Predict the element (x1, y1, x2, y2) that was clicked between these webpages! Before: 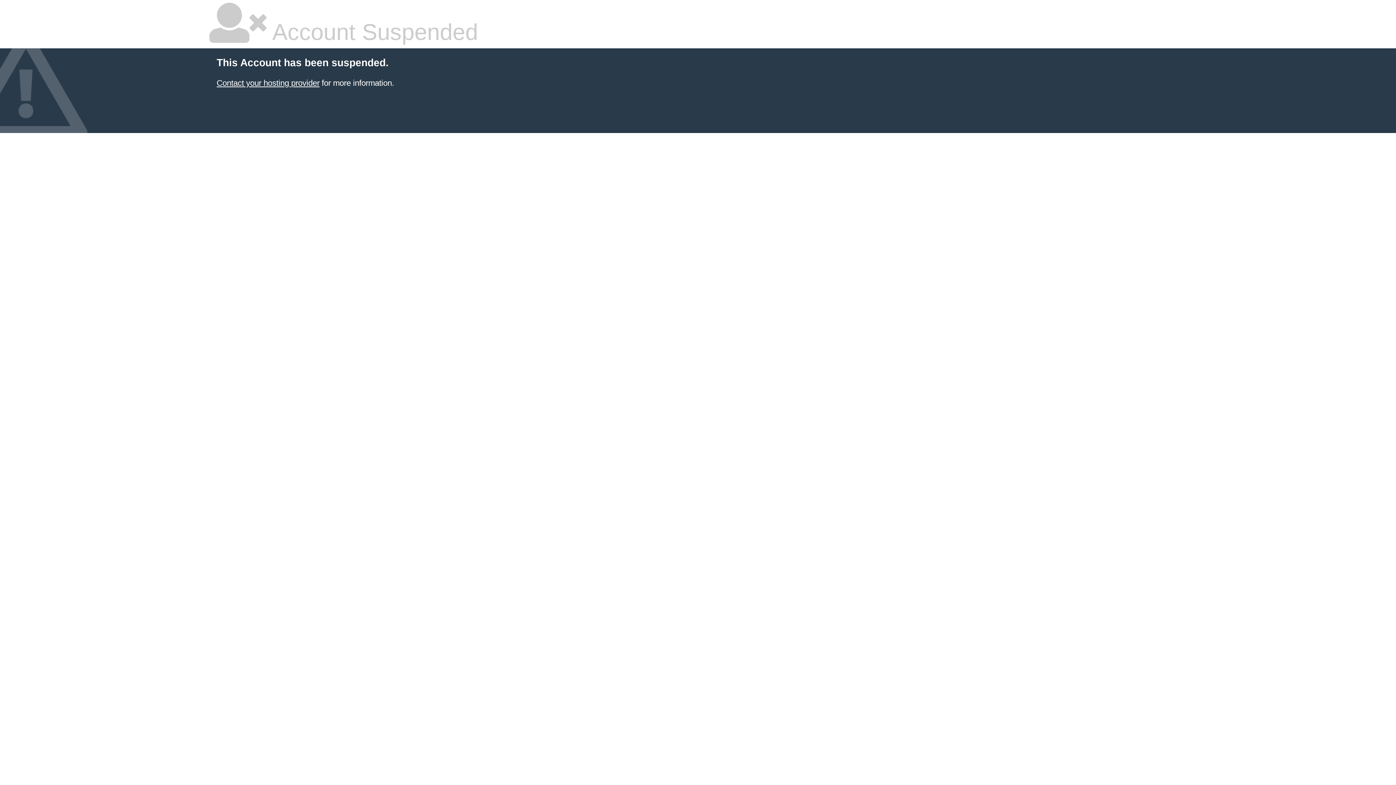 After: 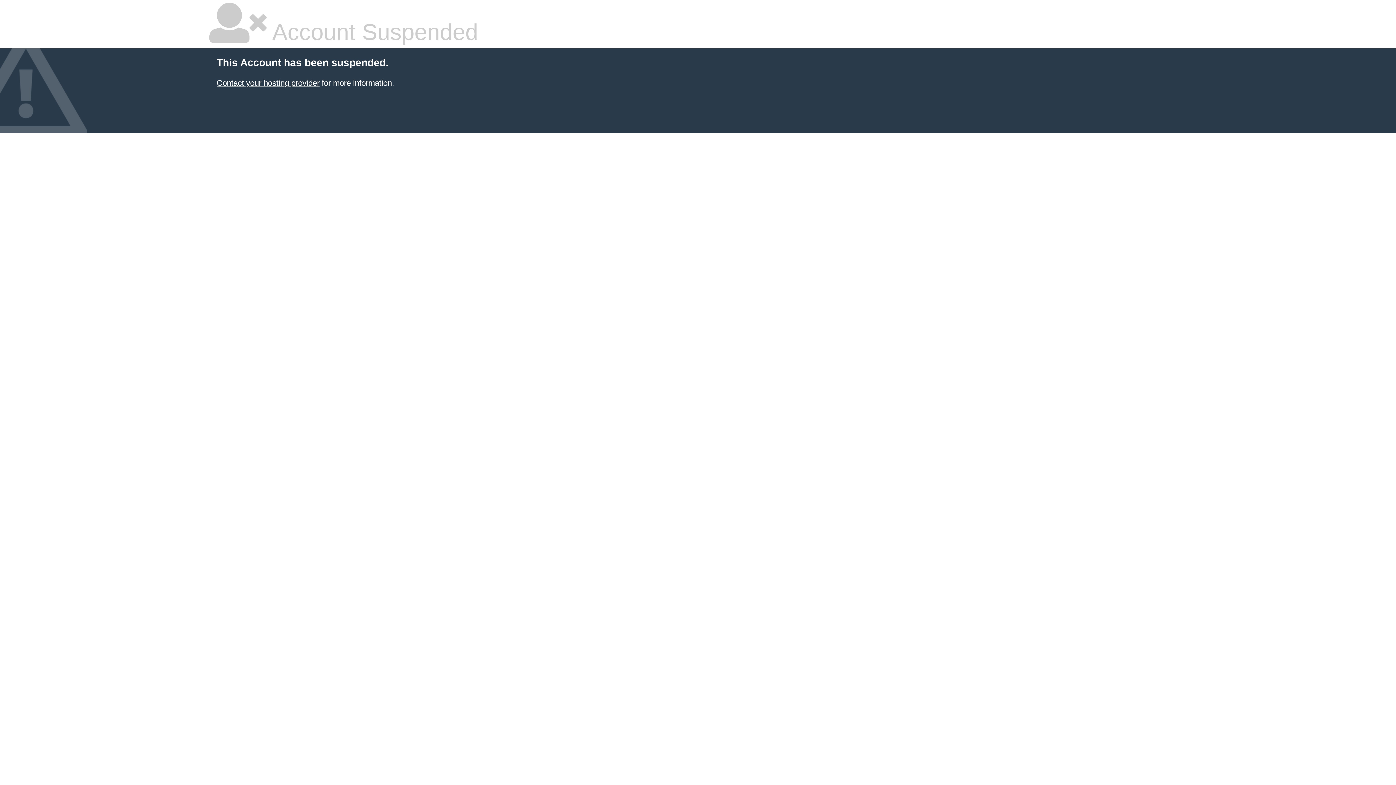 Action: bbox: (216, 78, 319, 87) label: Contact your hosting provider